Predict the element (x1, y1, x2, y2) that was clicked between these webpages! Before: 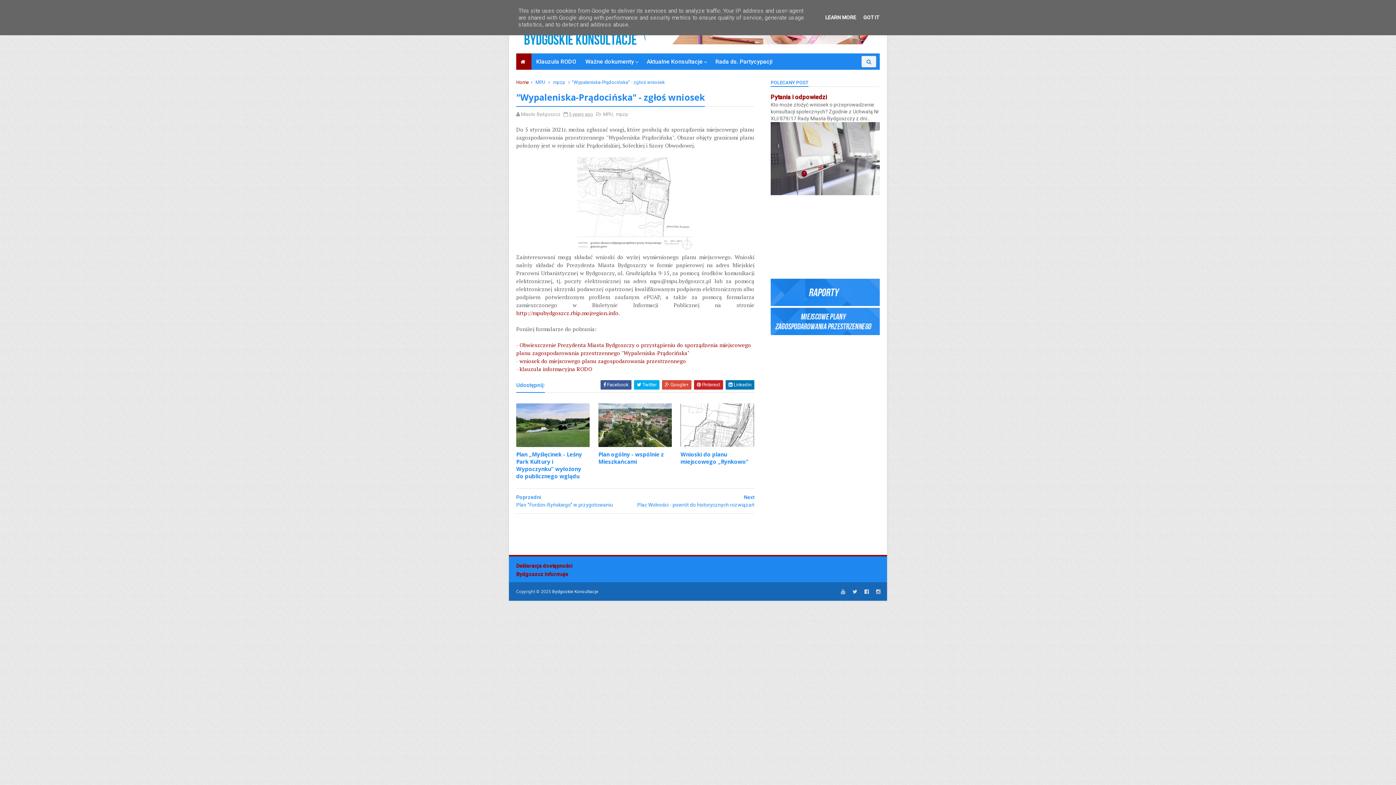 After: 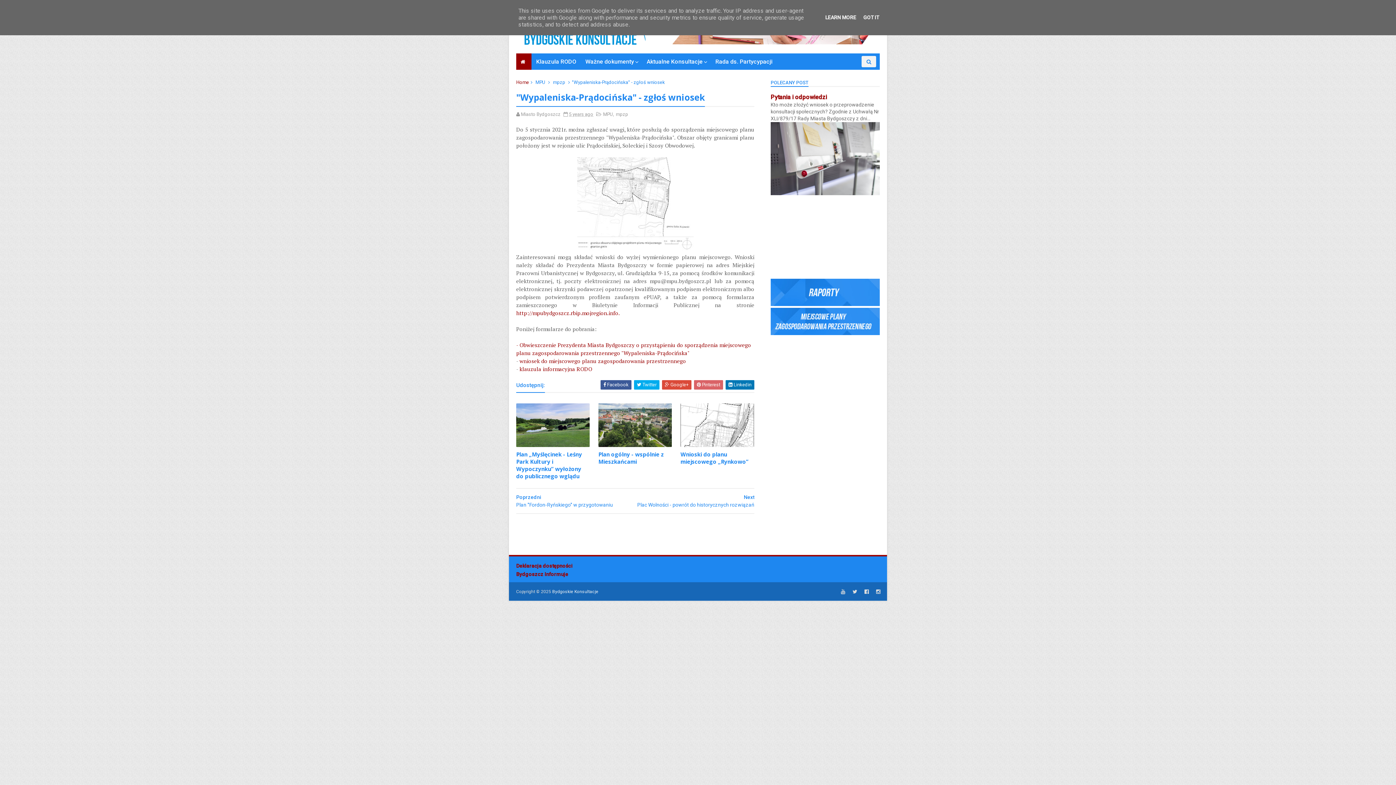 Action: bbox: (694, 380, 723, 389) label:  Pinterest